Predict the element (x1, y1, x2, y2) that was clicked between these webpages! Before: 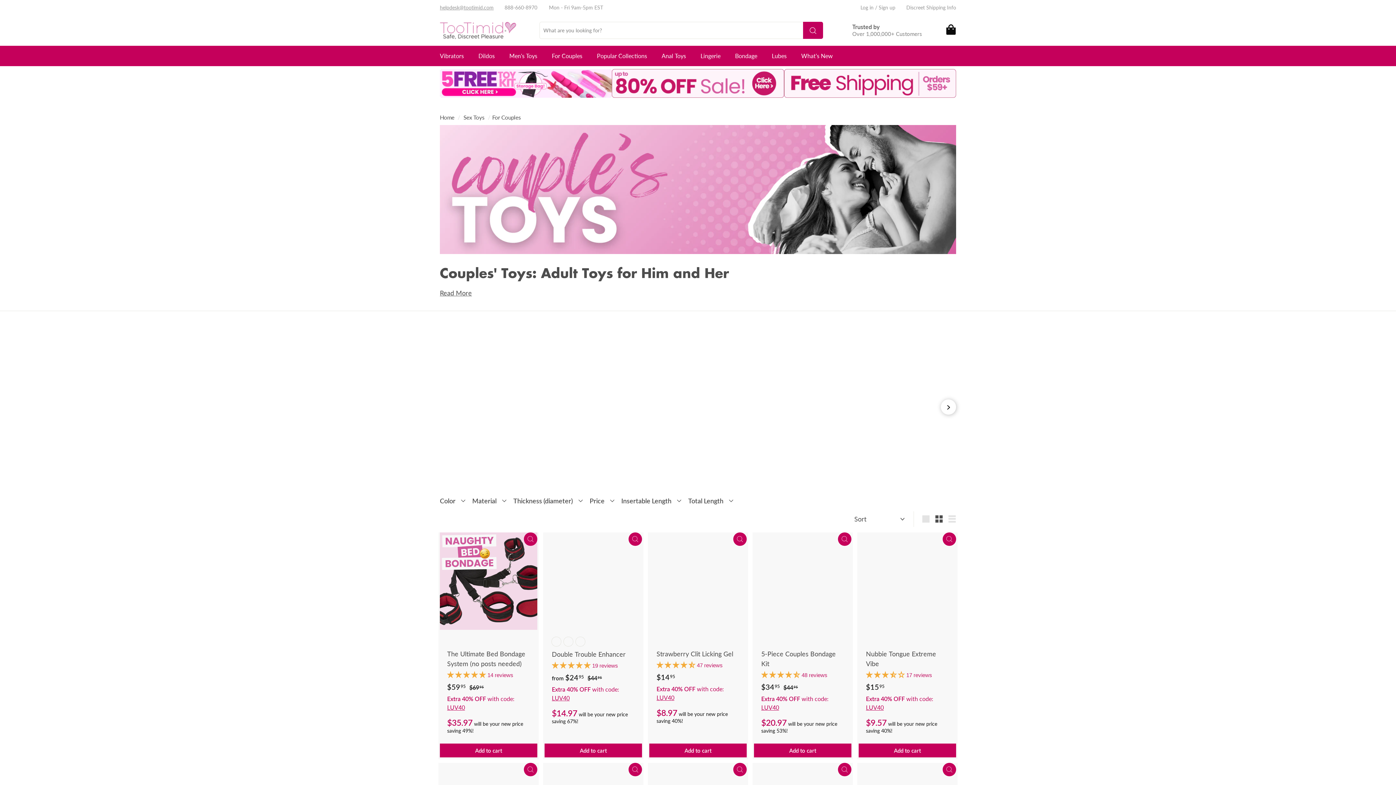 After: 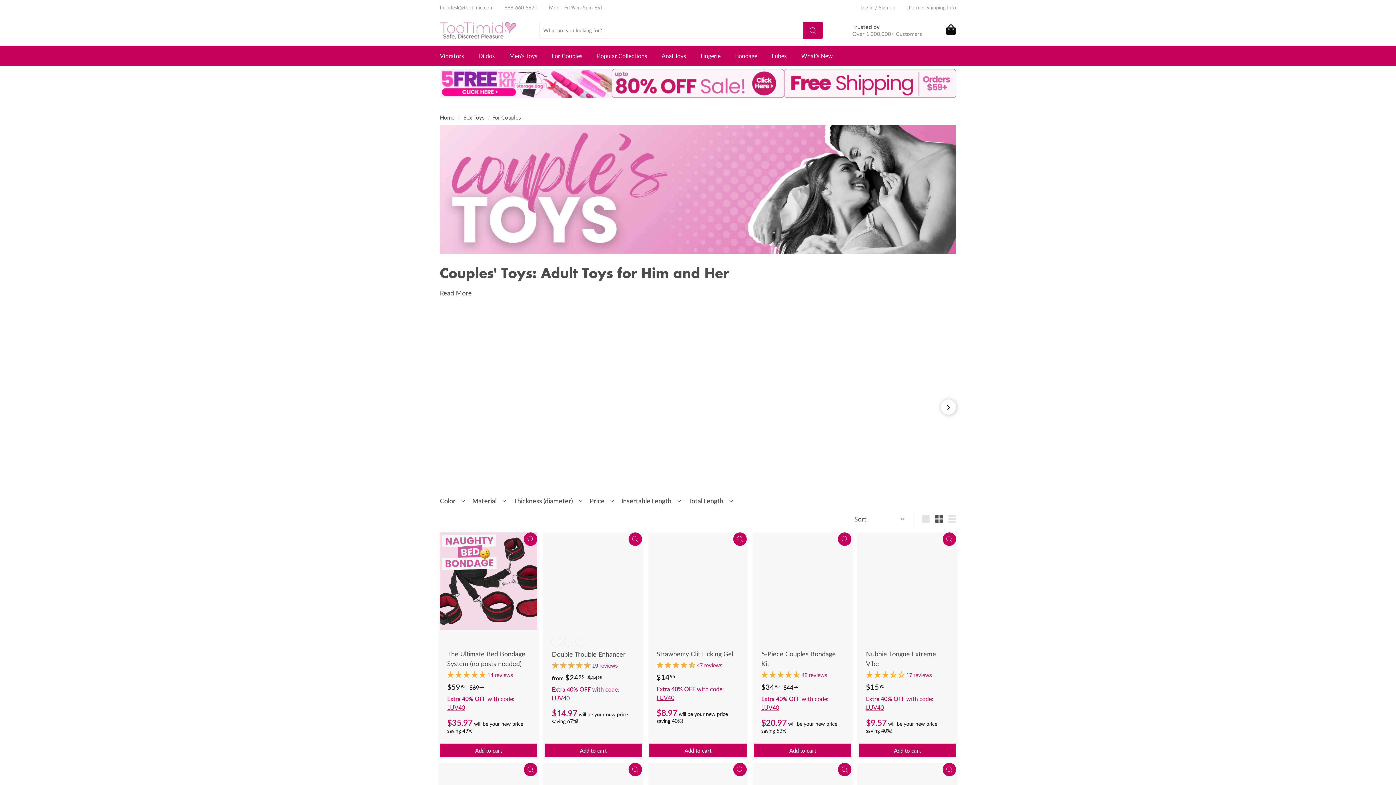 Action: label: Color bbox: (440, 494, 472, 511)